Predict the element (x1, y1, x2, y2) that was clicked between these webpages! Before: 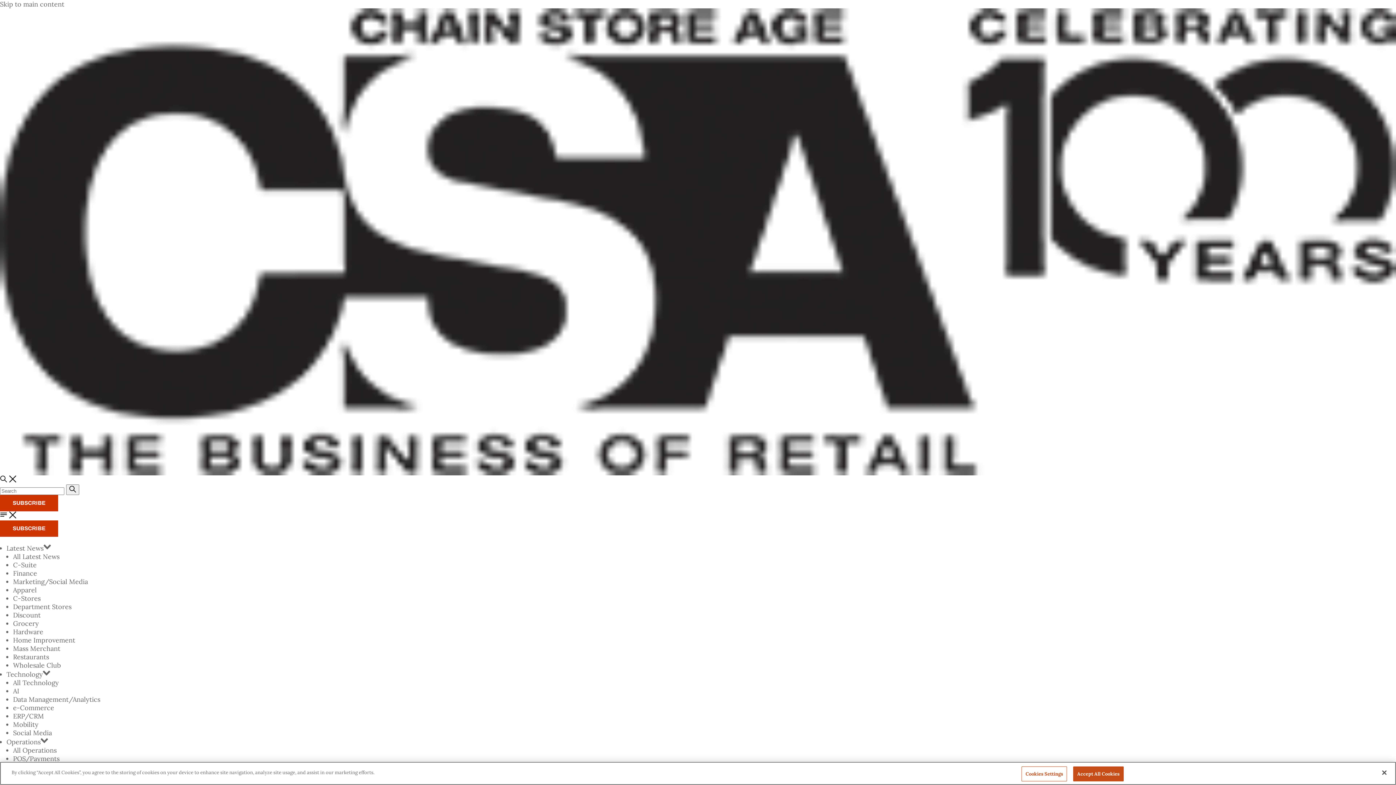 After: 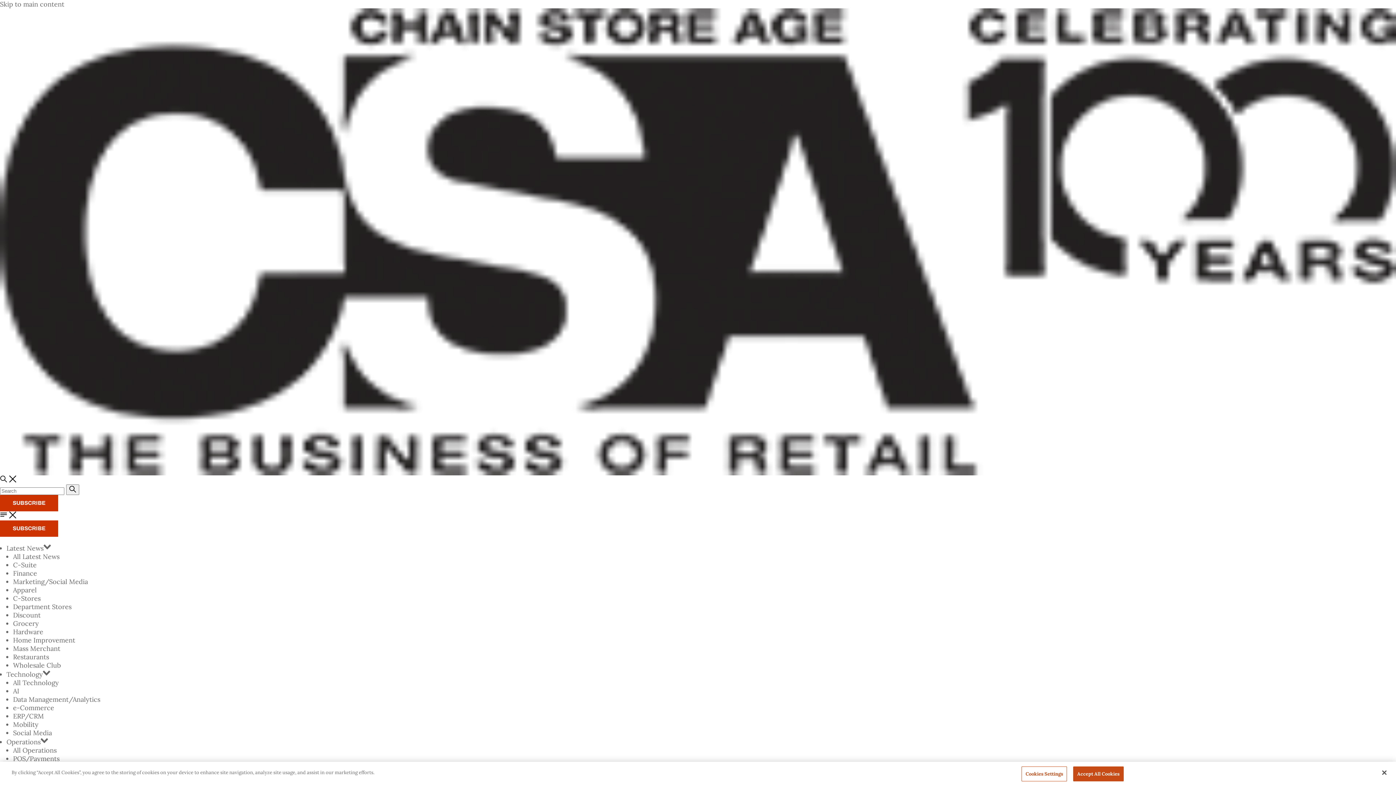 Action: bbox: (0, 511, 7, 519)